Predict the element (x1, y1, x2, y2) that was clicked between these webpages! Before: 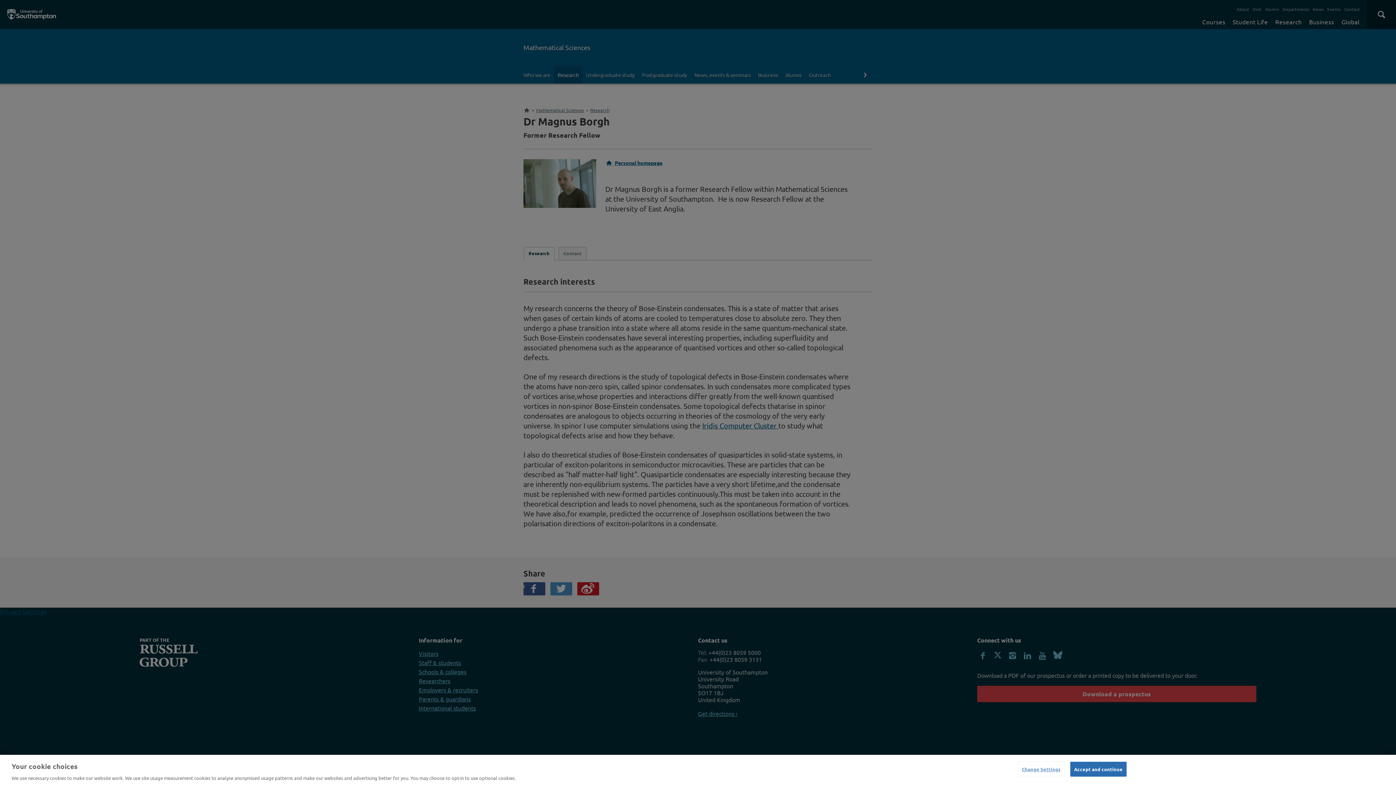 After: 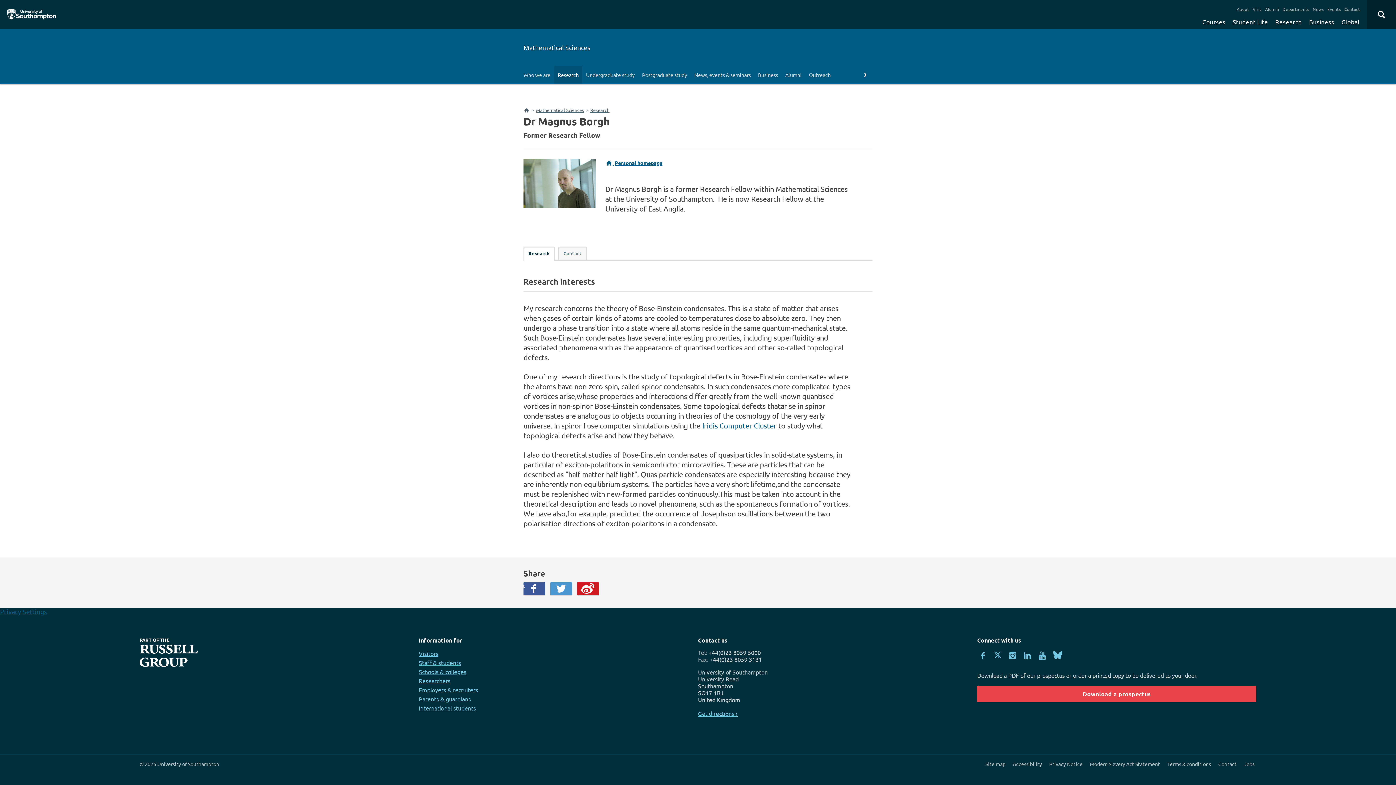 Action: bbox: (1070, 762, 1126, 776) label: Accept and continue